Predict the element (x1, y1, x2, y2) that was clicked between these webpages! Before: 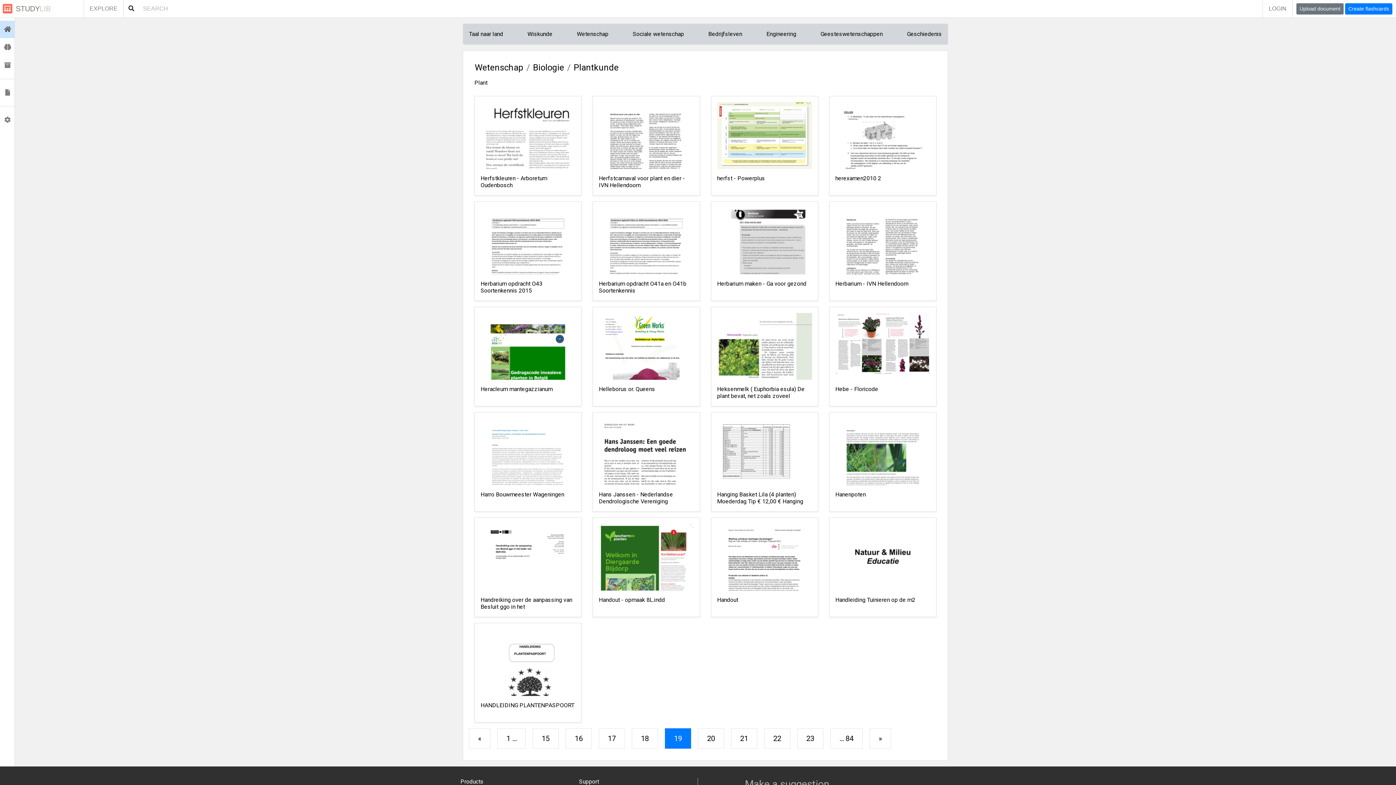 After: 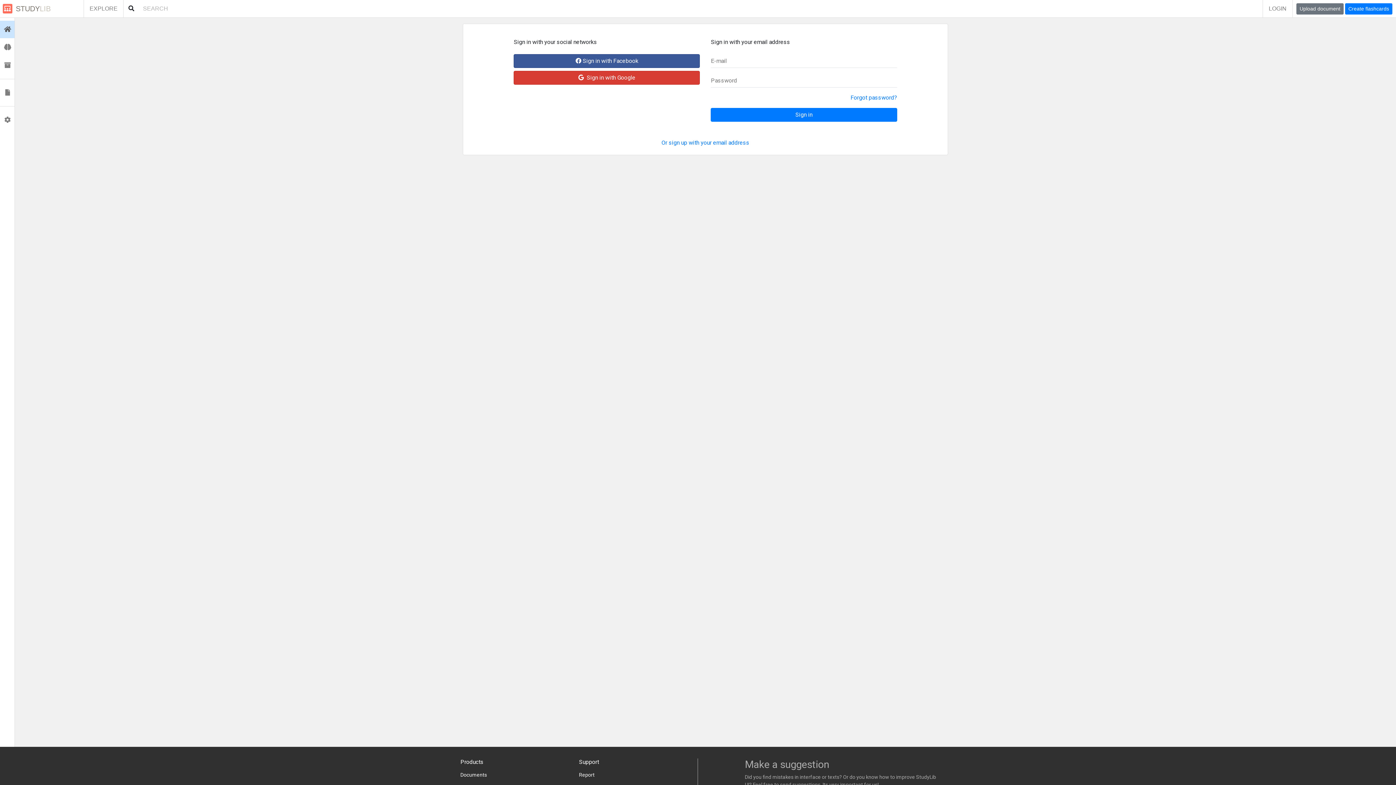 Action: bbox: (0, 56, 14, 74) label:  Collections